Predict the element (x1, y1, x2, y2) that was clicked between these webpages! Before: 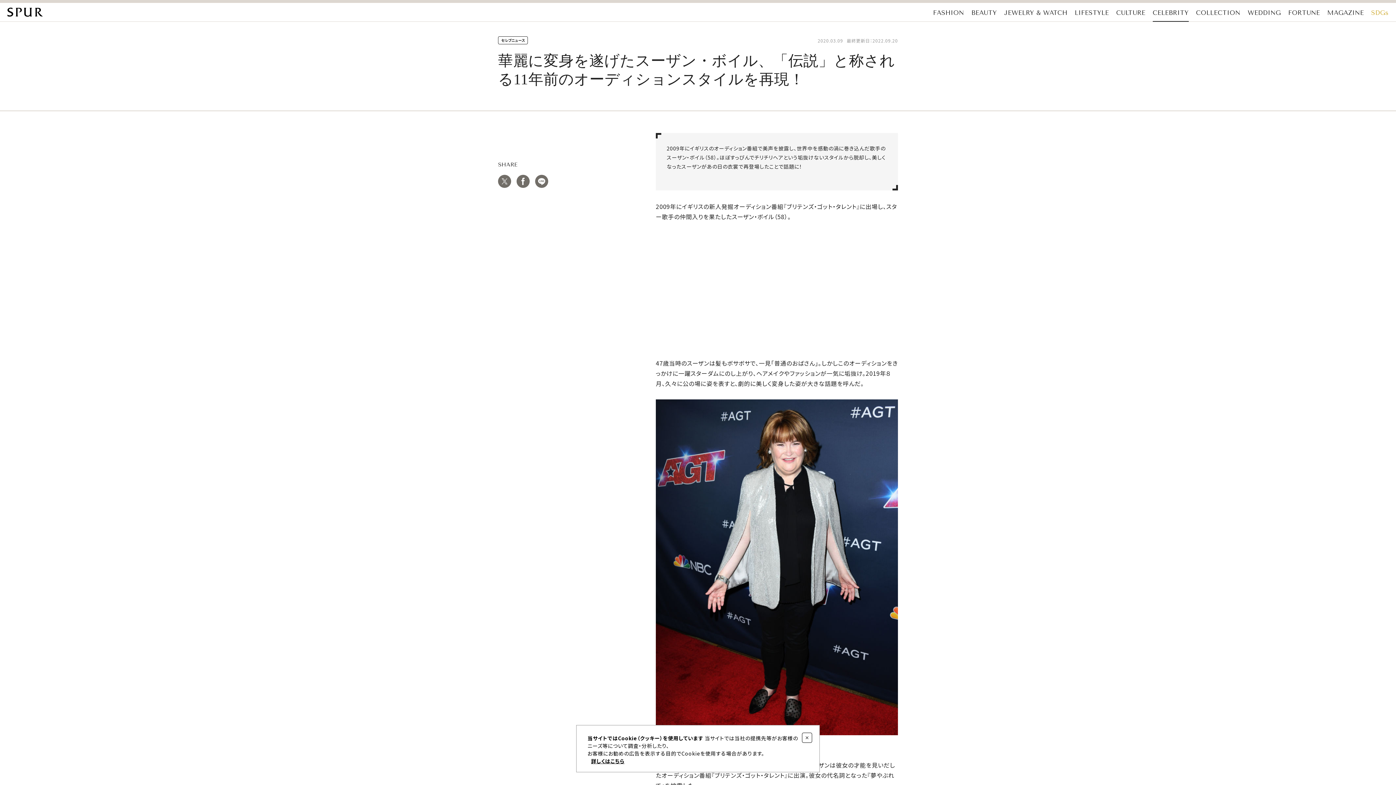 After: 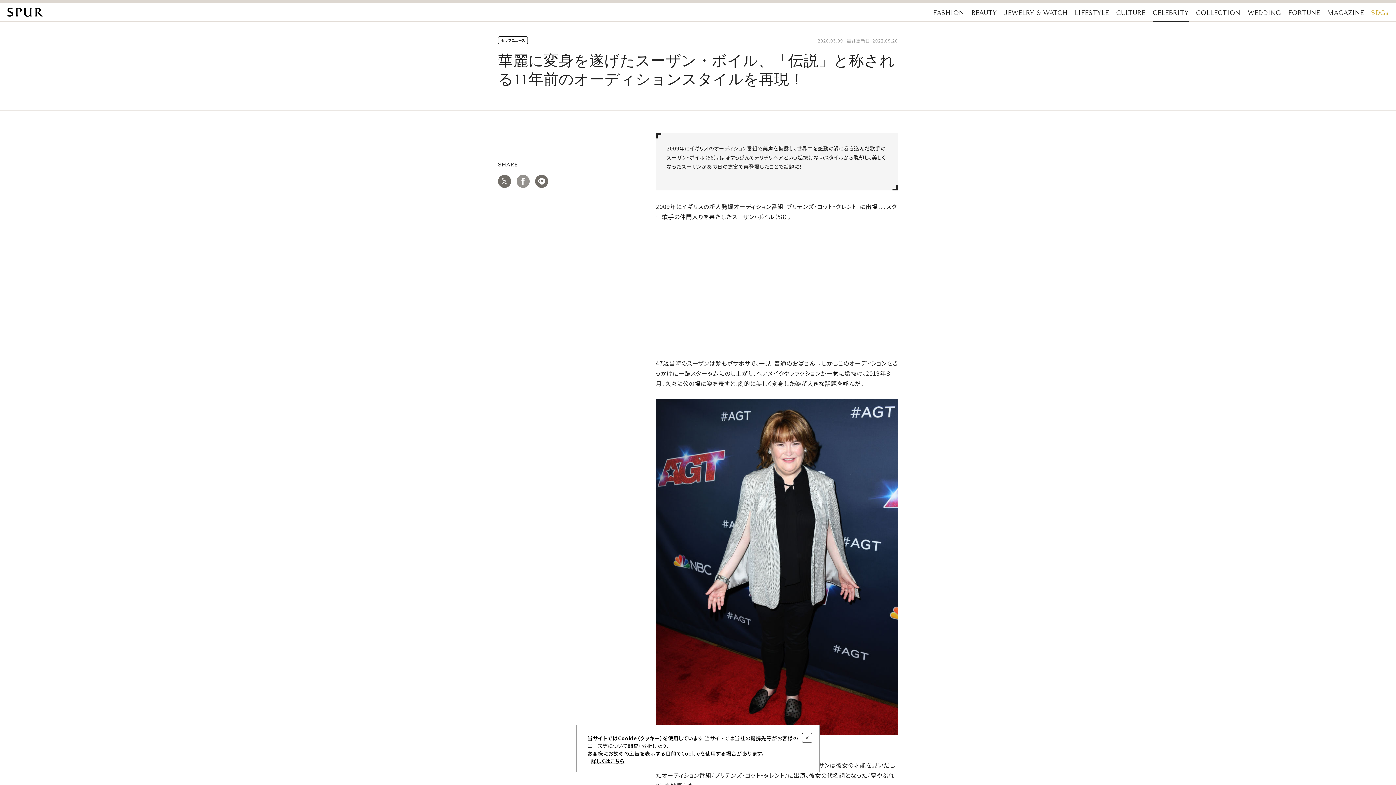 Action: bbox: (516, 174, 529, 188)